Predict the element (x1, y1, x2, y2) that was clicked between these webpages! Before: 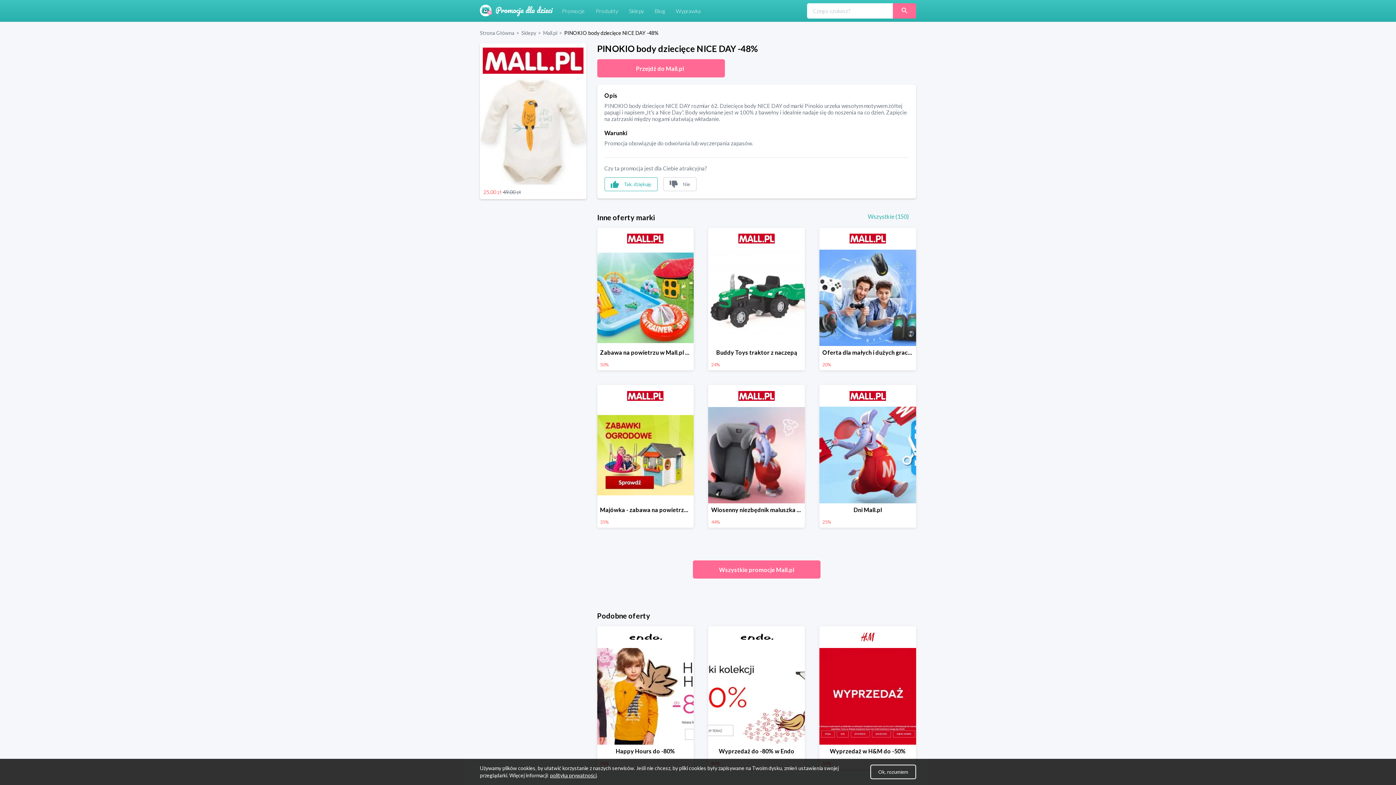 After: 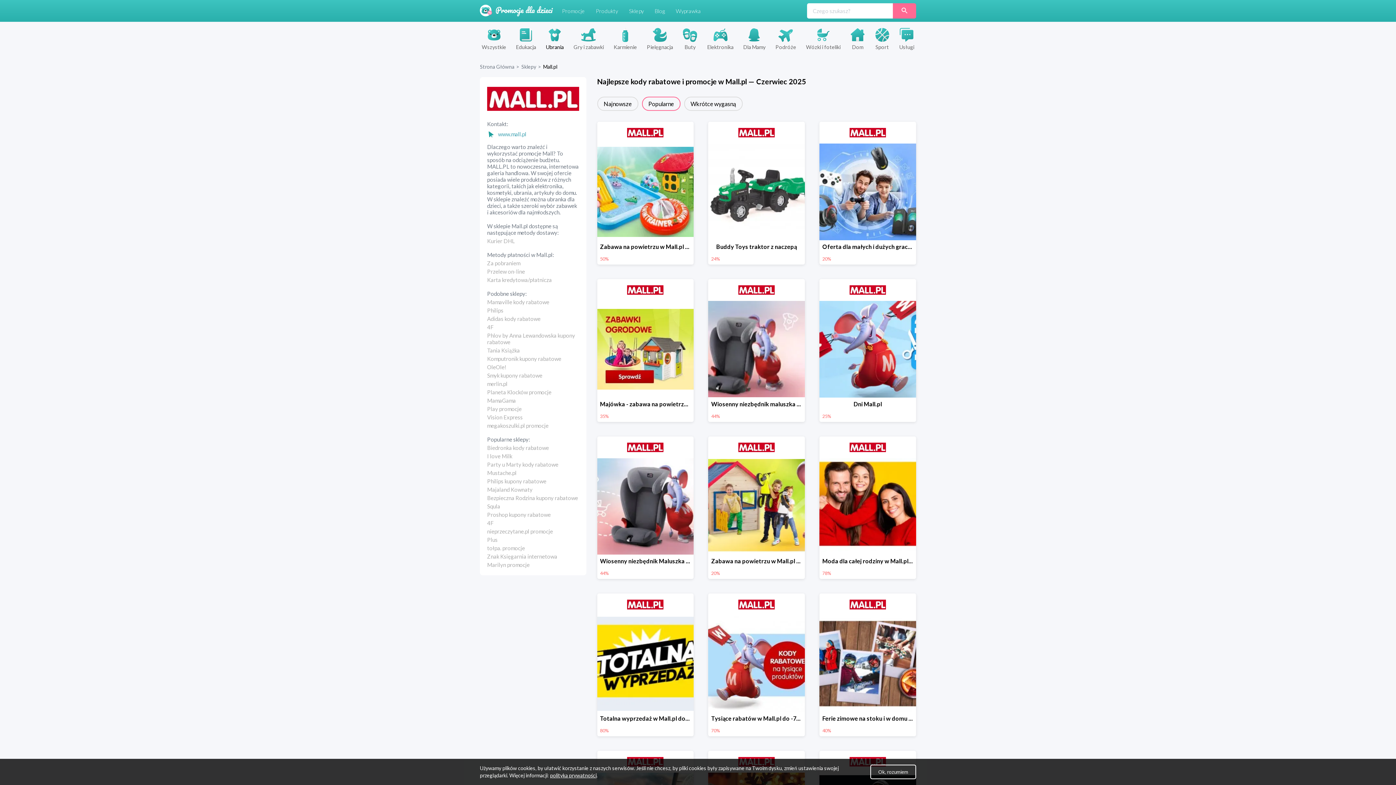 Action: label: Mall.pl bbox: (543, 29, 557, 36)